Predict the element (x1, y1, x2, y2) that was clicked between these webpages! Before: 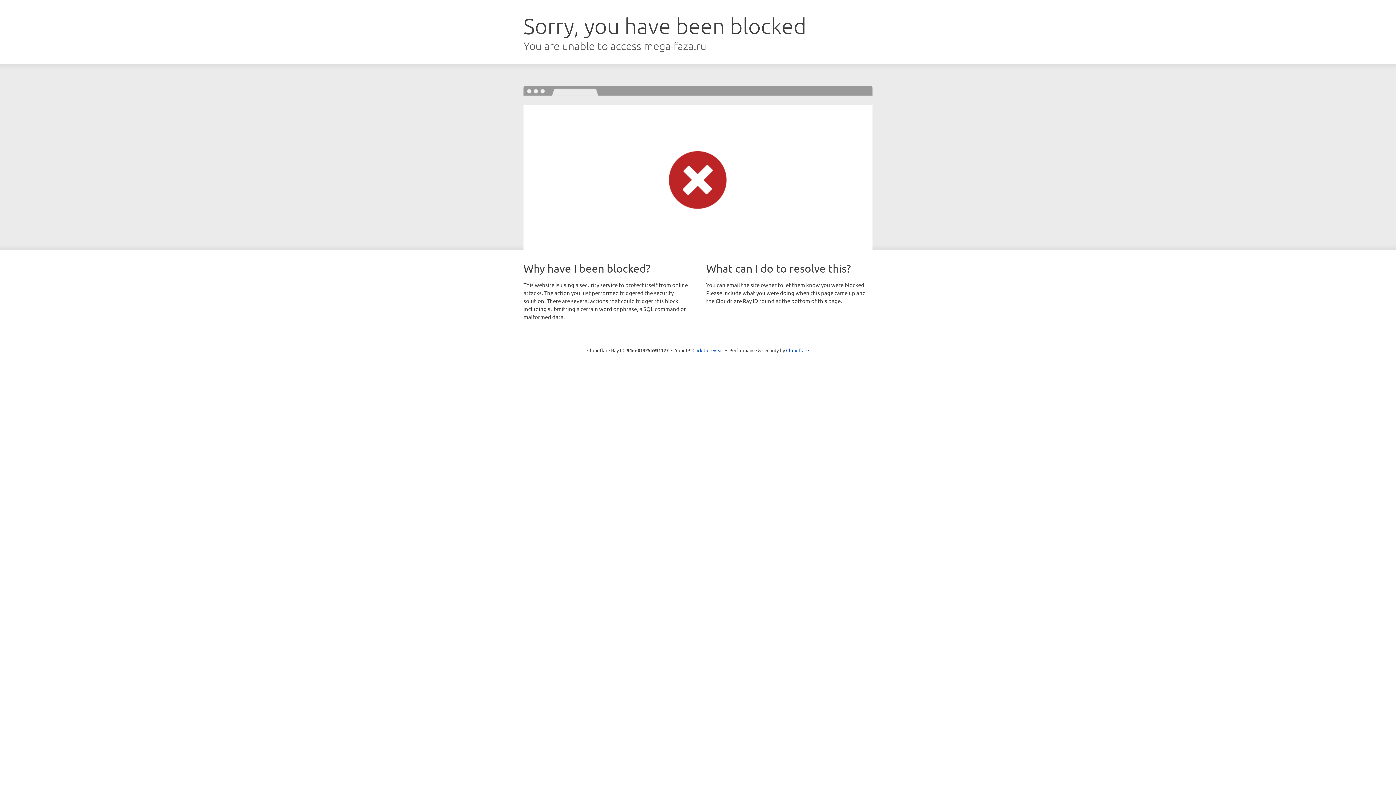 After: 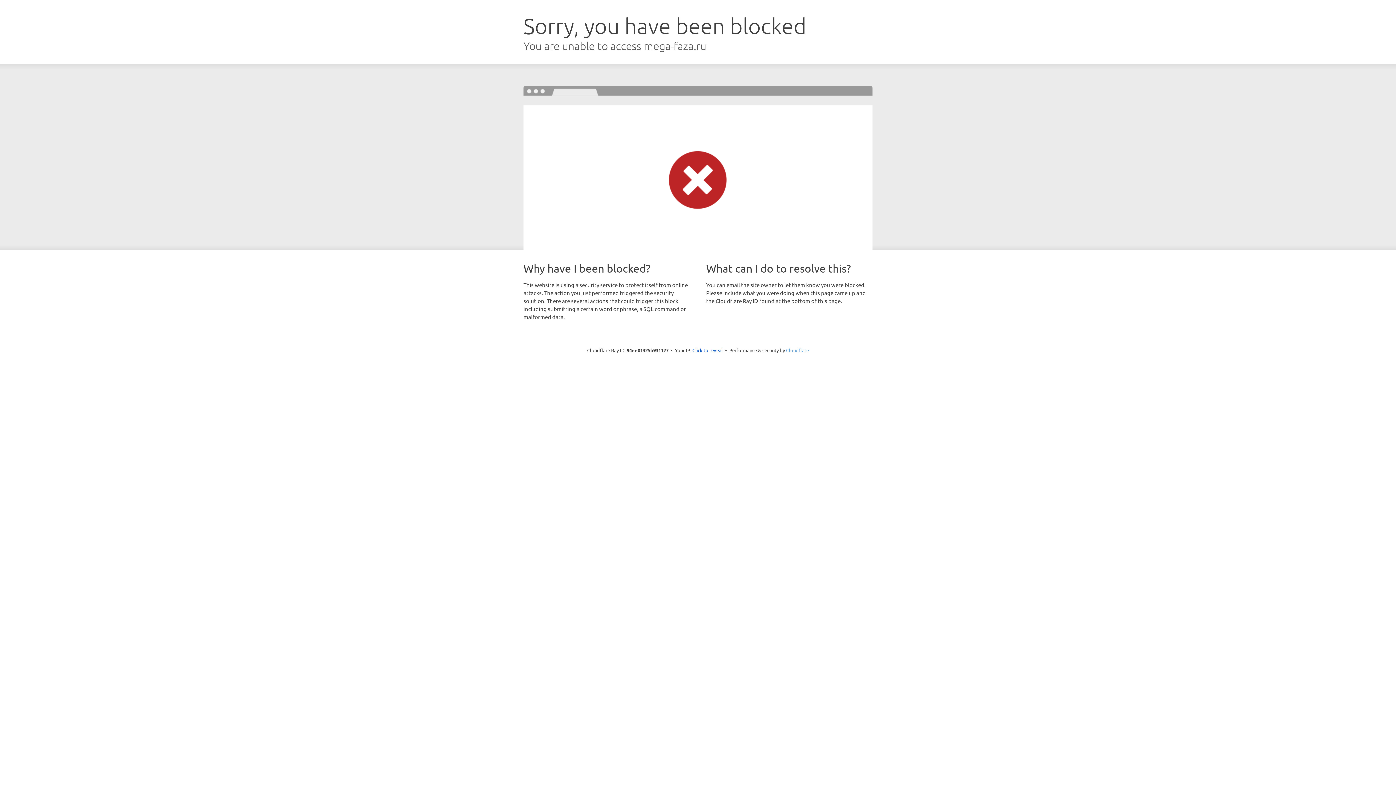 Action: bbox: (786, 347, 809, 353) label: Cloudflare